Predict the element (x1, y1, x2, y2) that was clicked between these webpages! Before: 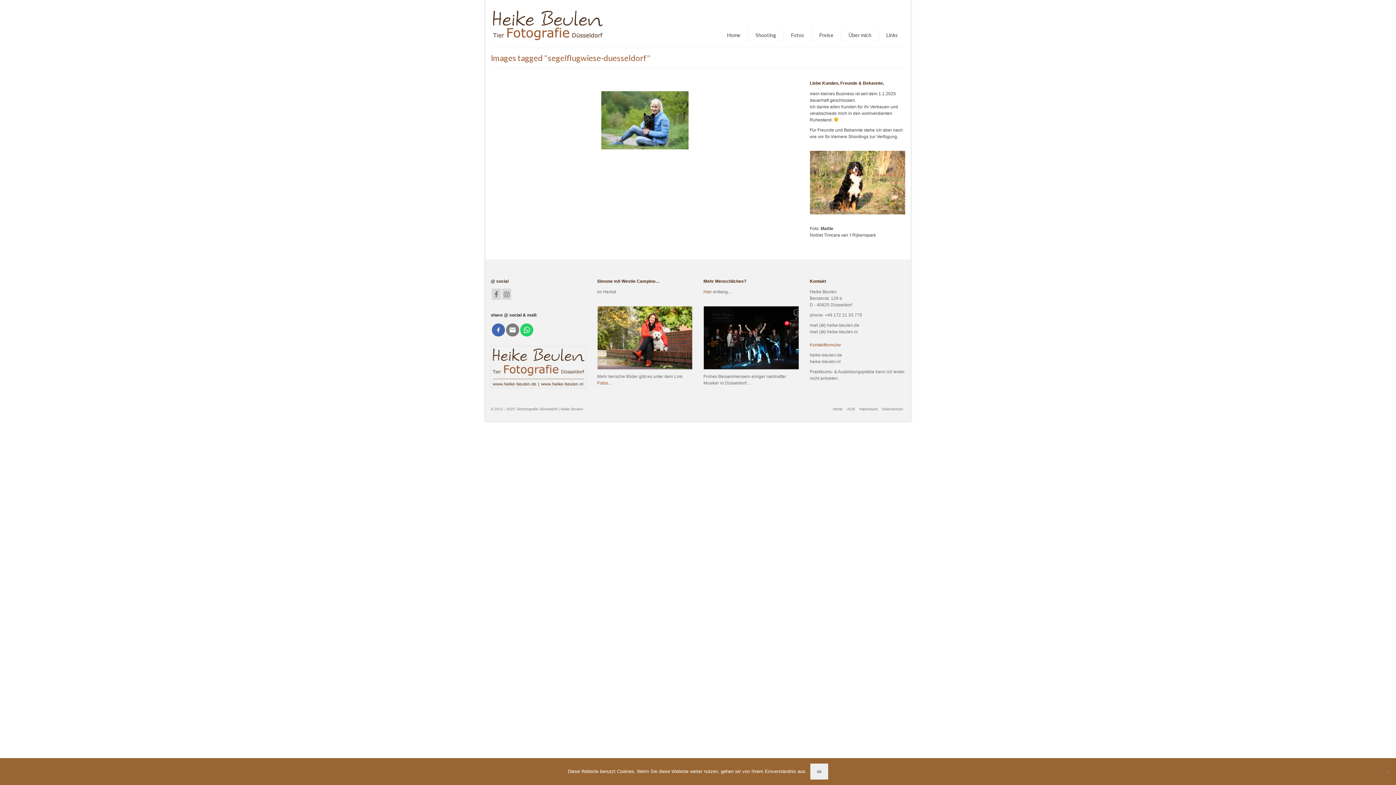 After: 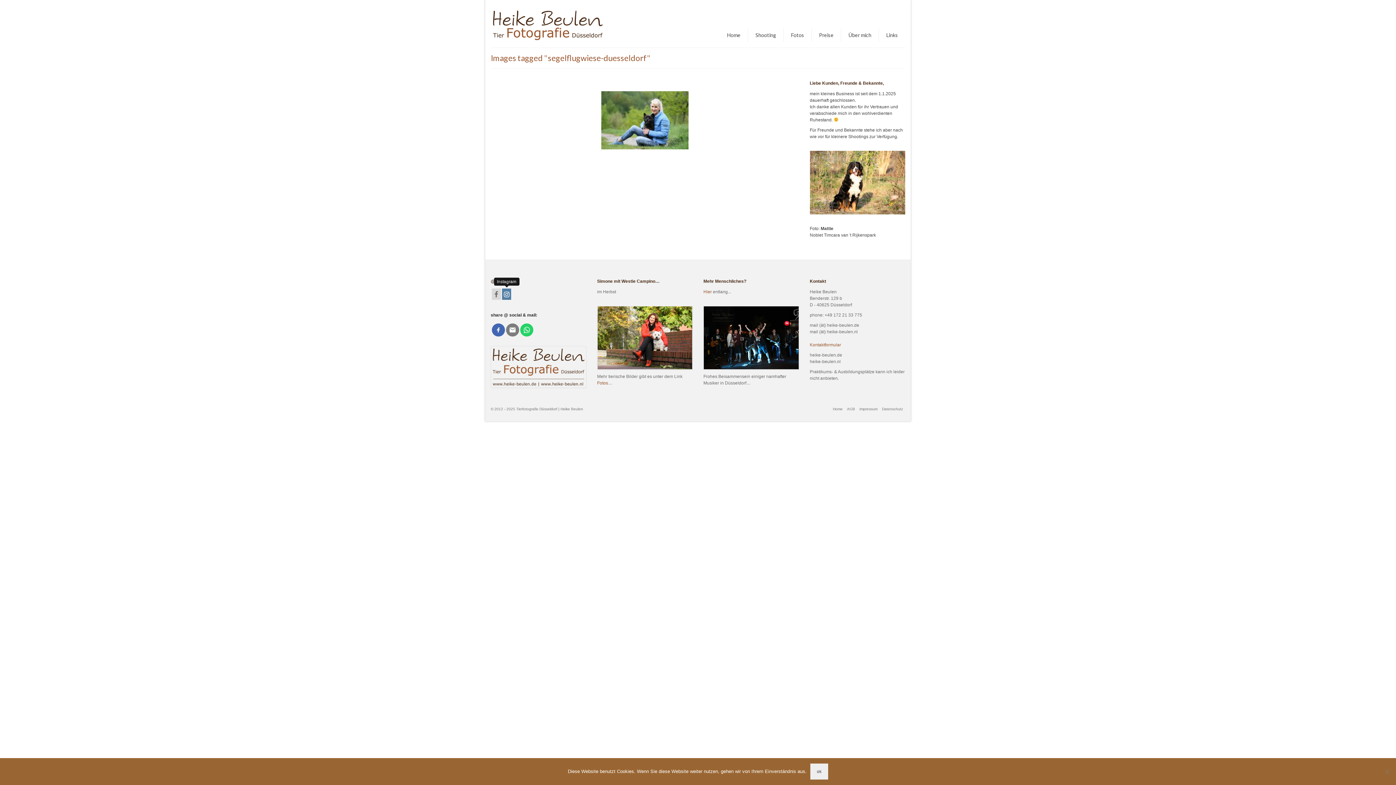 Action: bbox: (502, 288, 511, 299)